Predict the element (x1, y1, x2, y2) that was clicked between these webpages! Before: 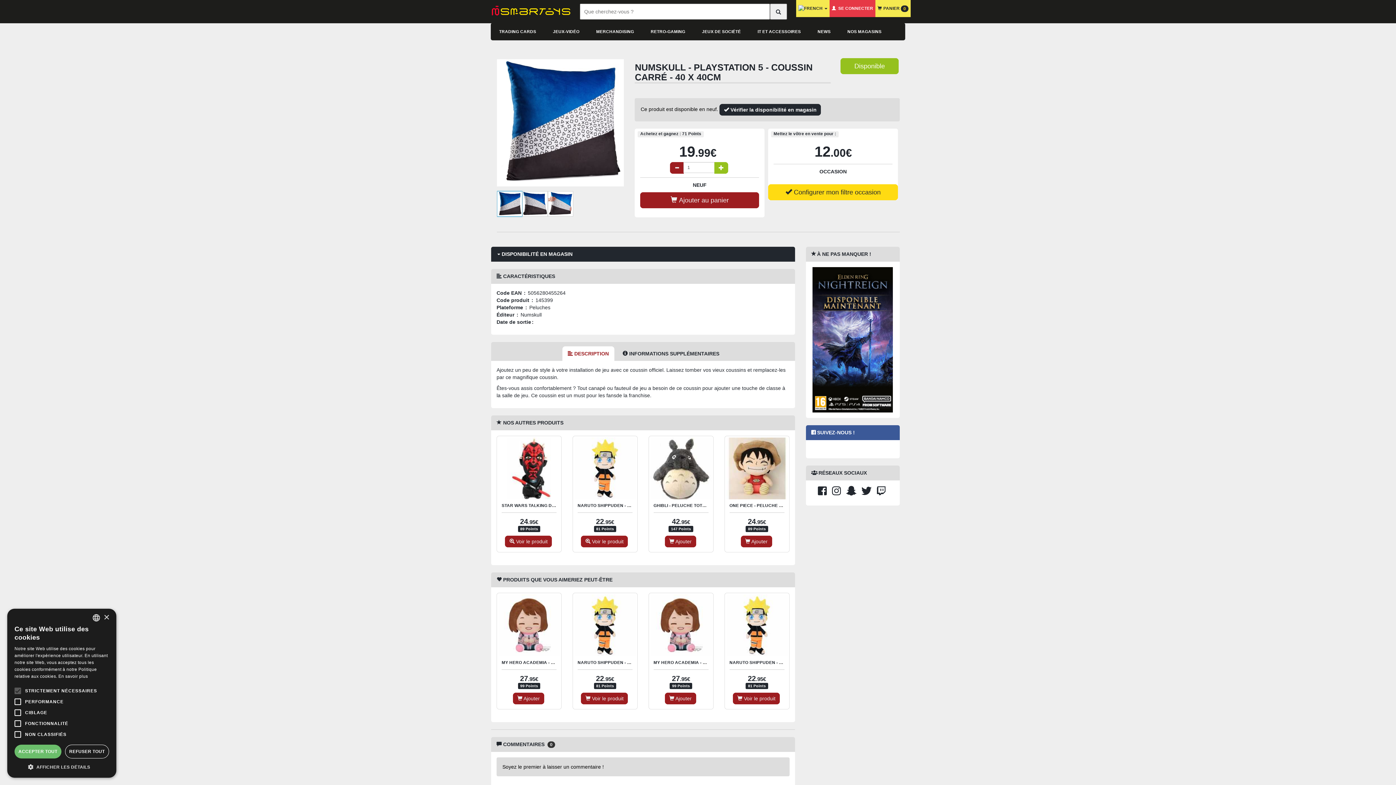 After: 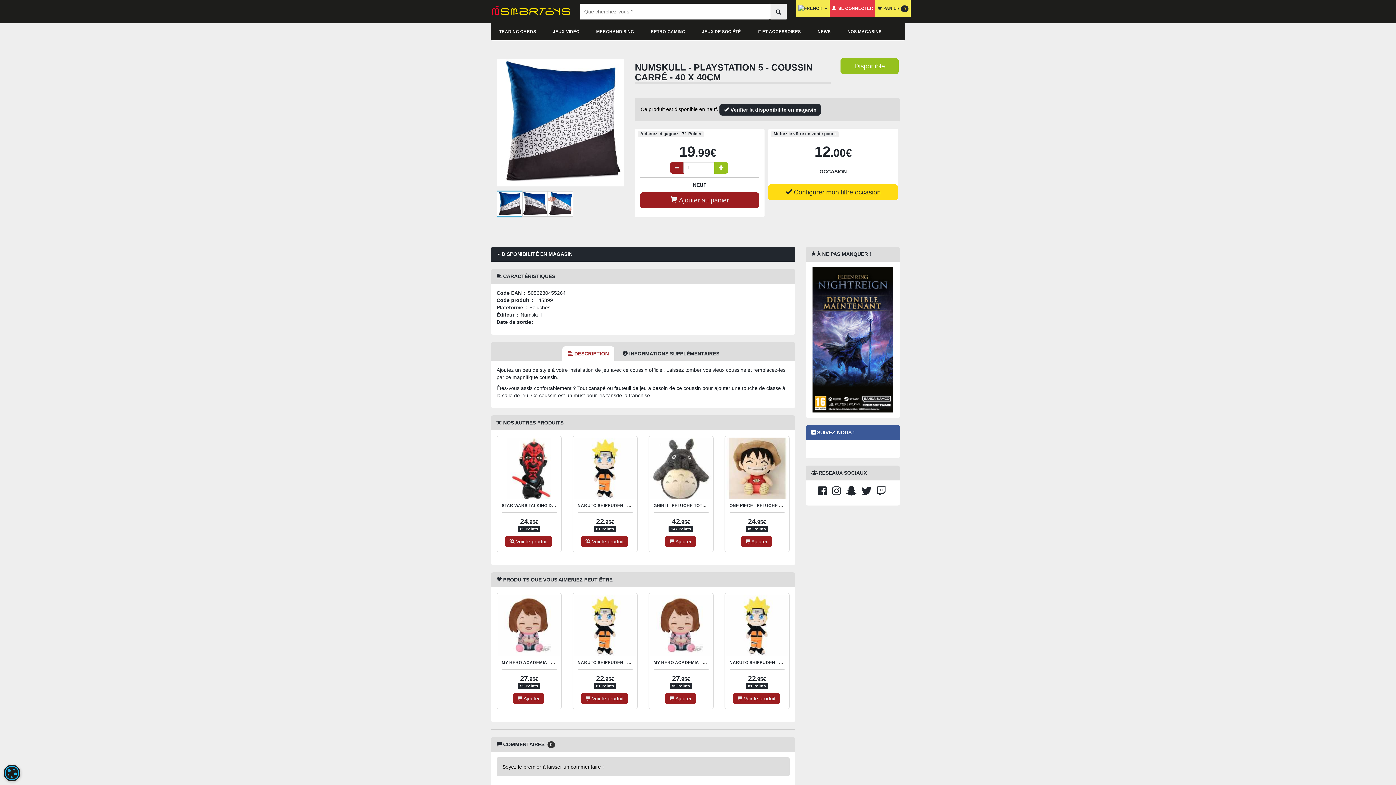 Action: label: REFUSER TOUT bbox: (64, 745, 109, 758)